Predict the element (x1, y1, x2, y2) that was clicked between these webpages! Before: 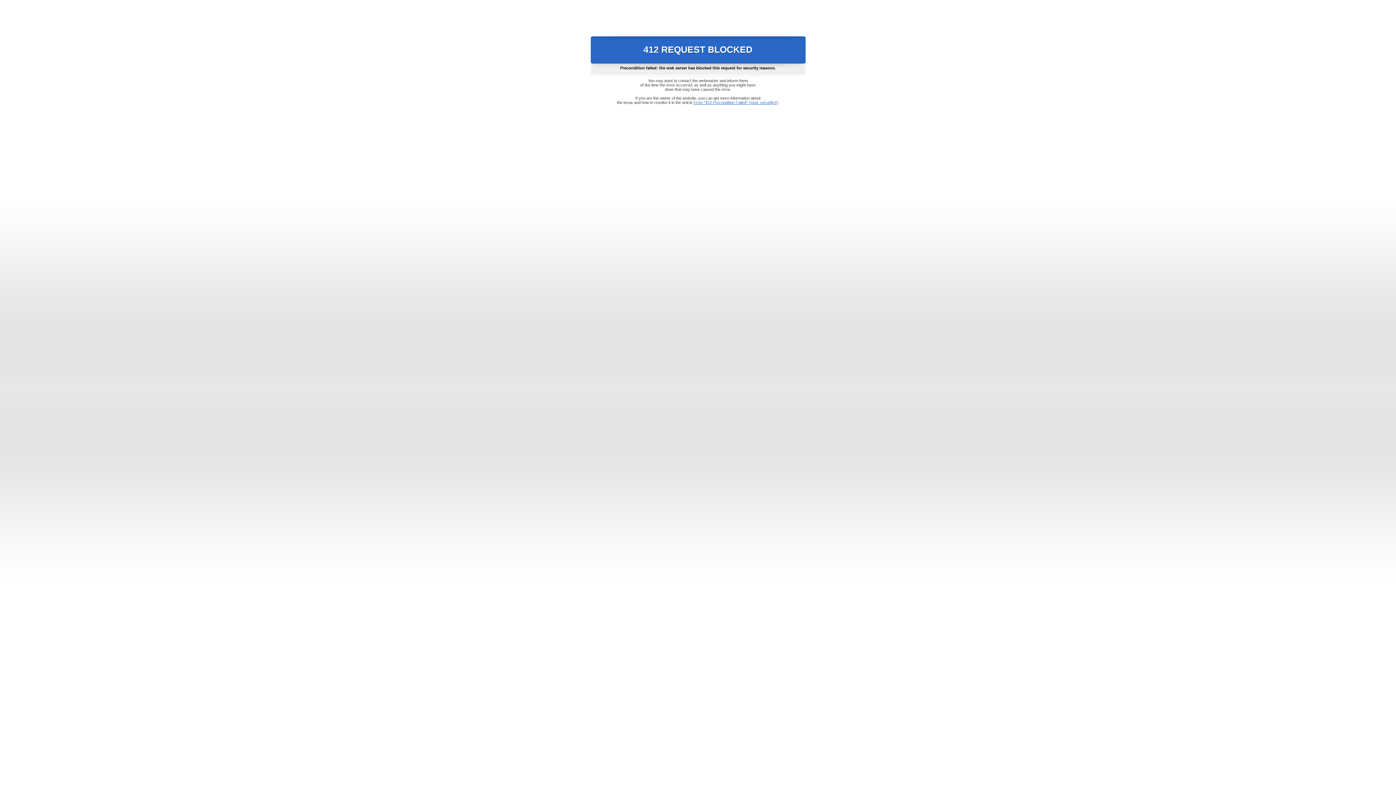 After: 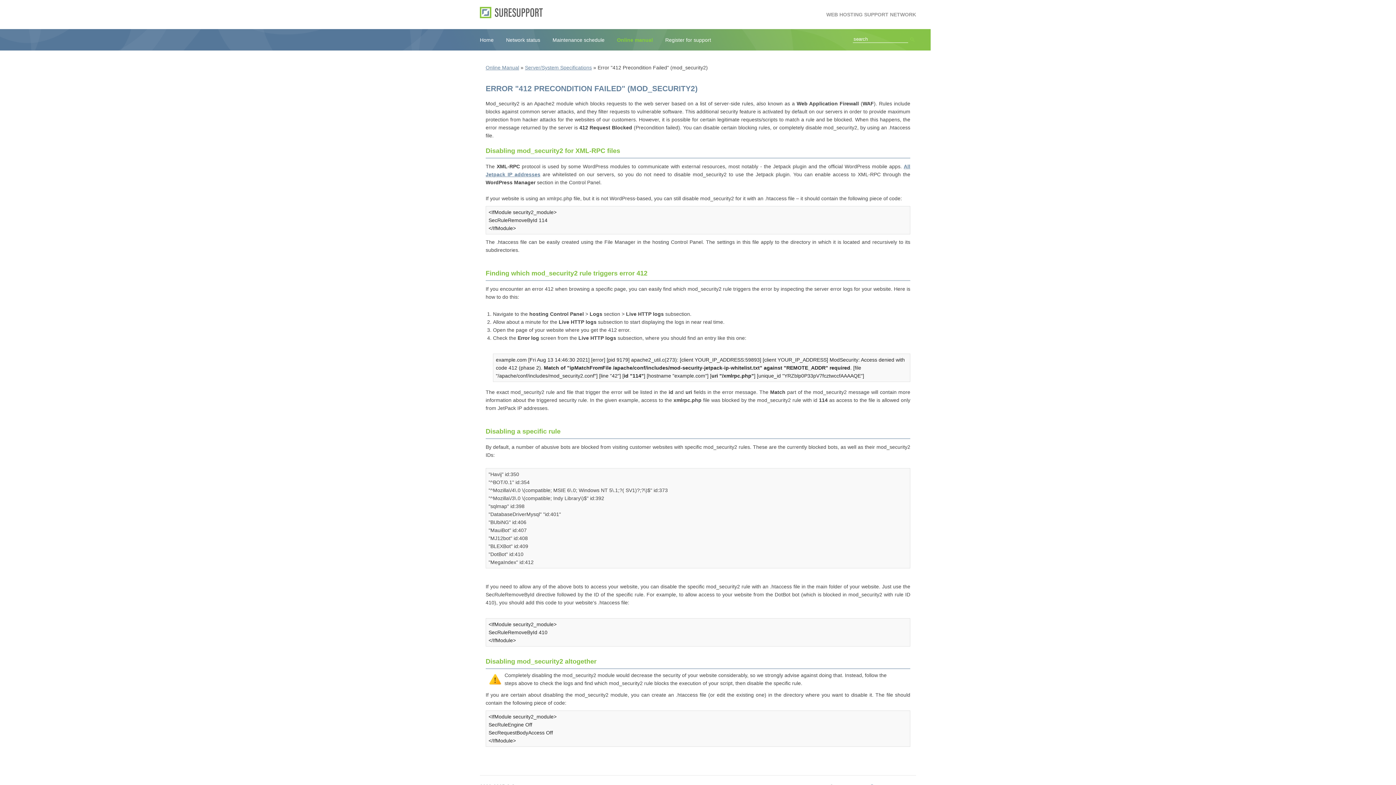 Action: label: Error "412 Precondition Failed" (mod_security2) bbox: (693, 100, 778, 104)